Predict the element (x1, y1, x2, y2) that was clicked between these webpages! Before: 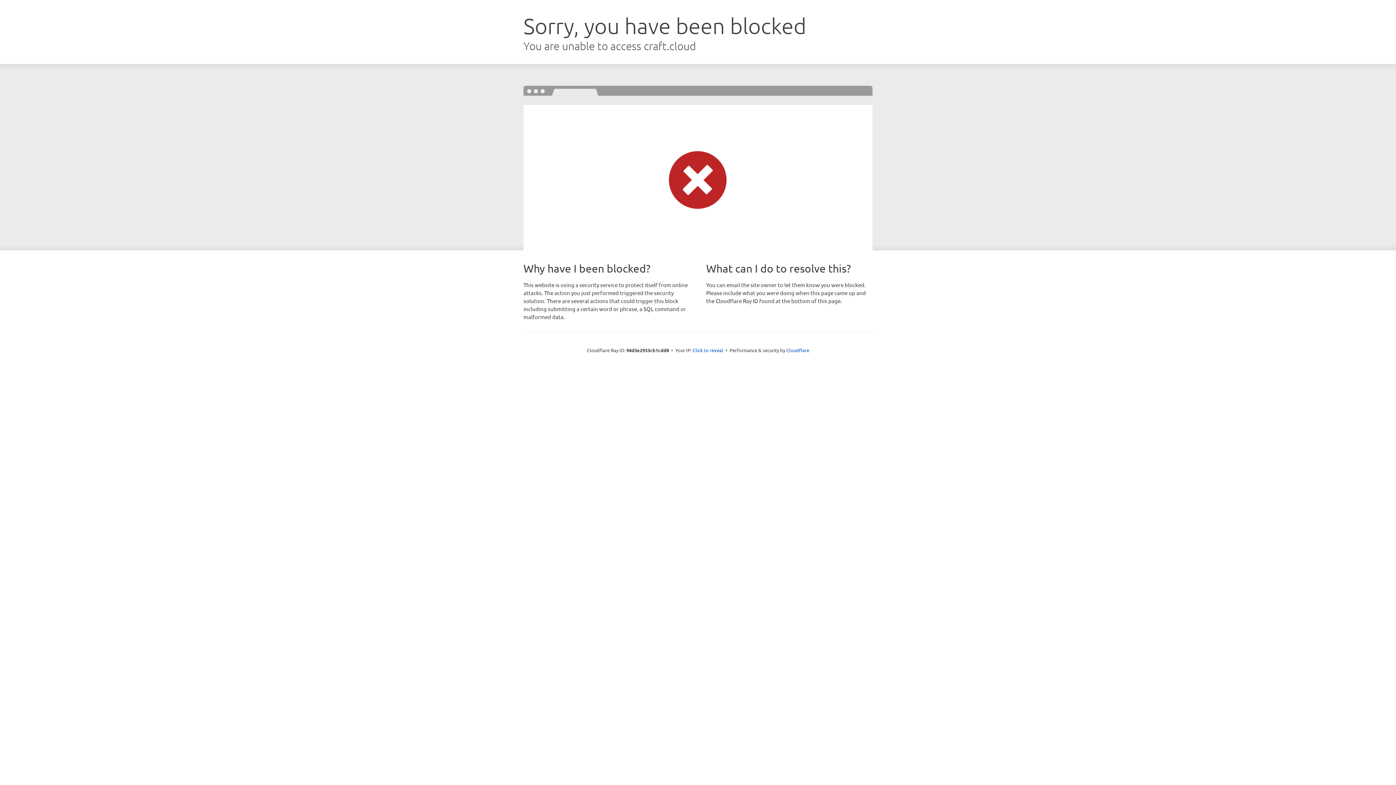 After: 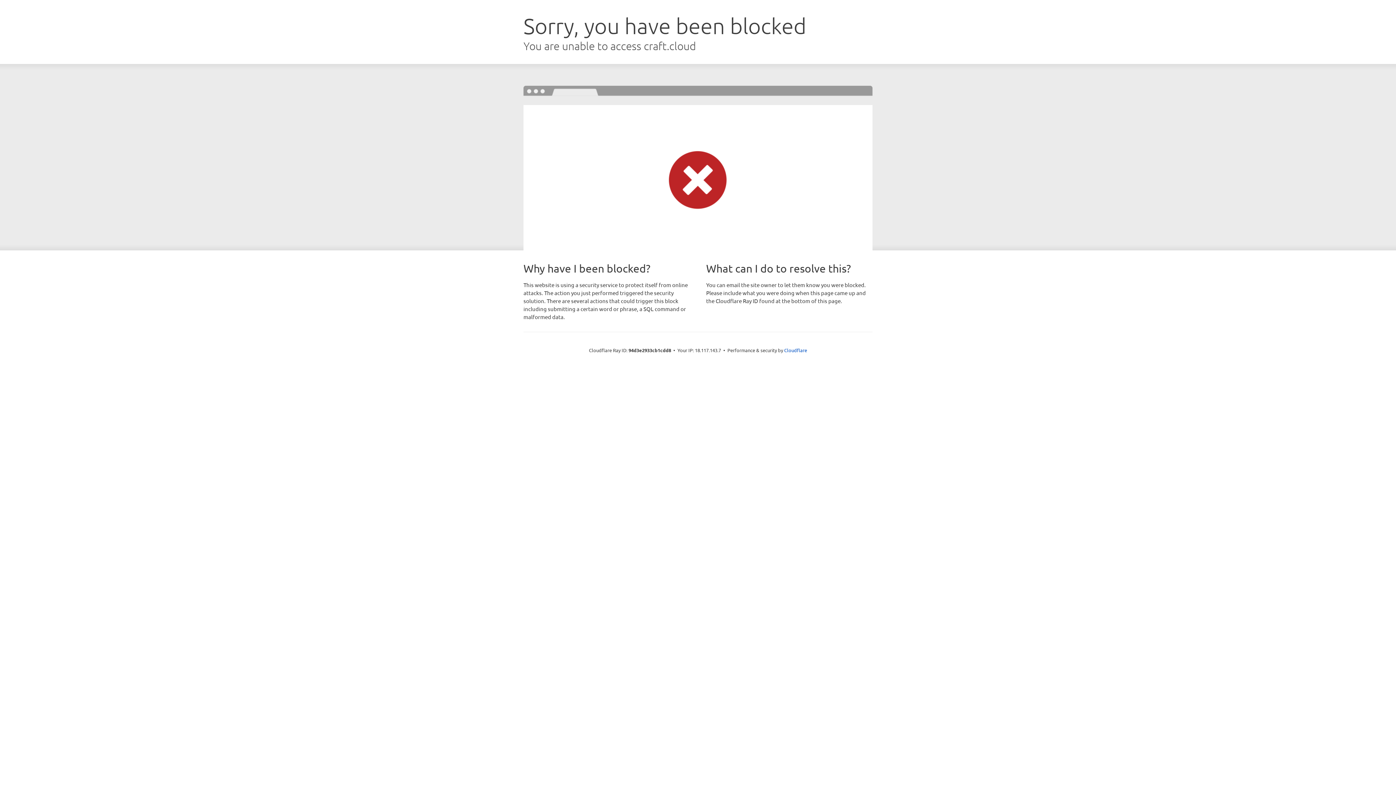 Action: bbox: (692, 346, 723, 353) label: Click to reveal